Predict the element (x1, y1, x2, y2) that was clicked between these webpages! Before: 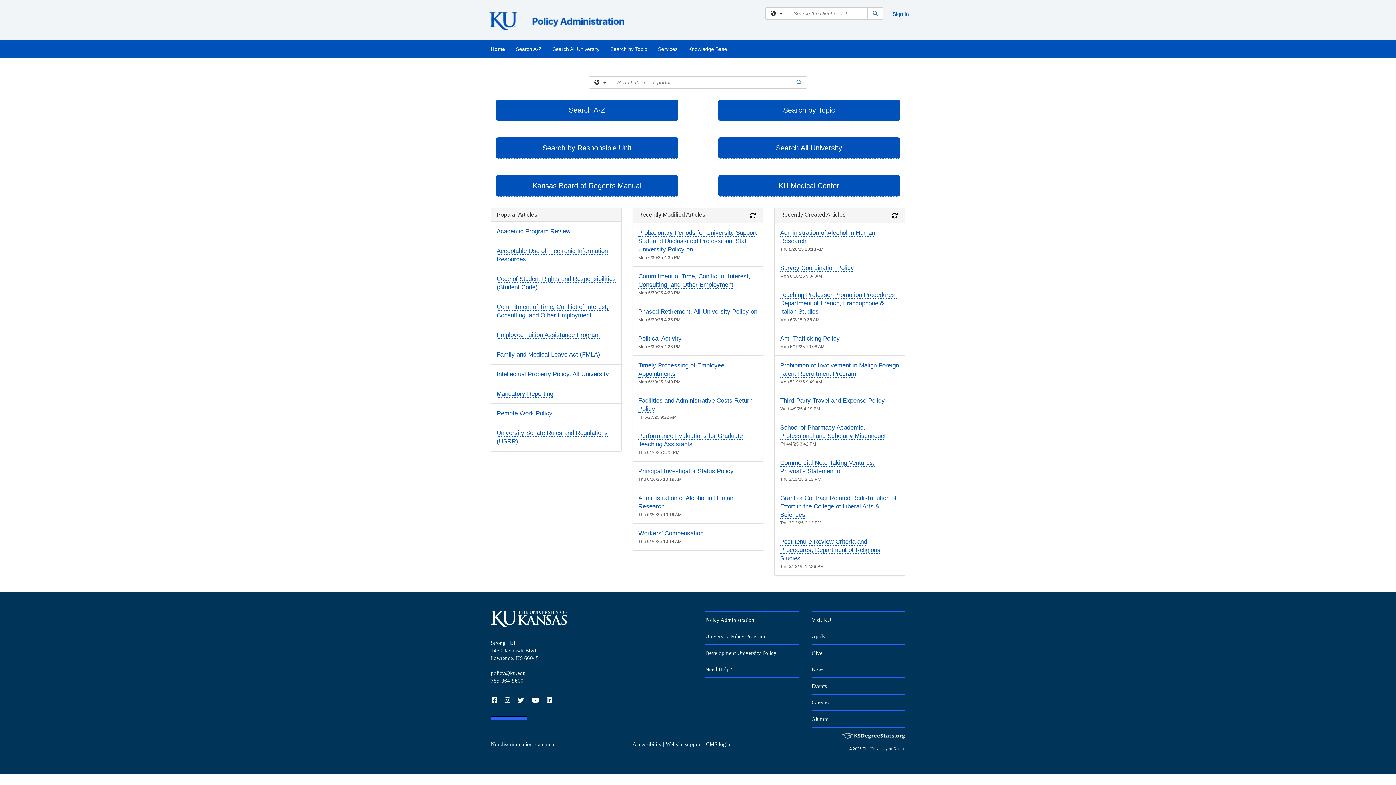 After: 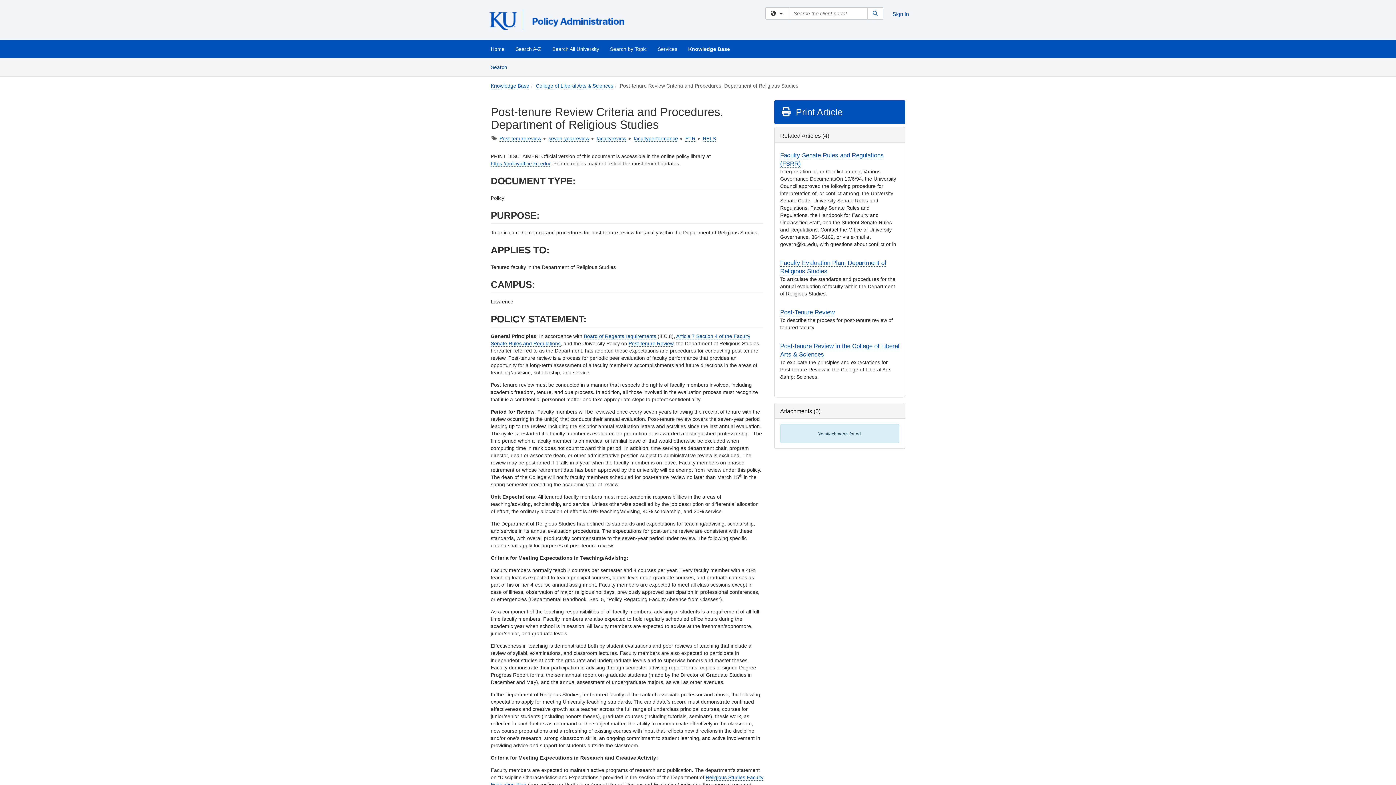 Action: label: Post-tenure Review Criteria and Procedures, Department of Religious Studies bbox: (780, 538, 880, 562)